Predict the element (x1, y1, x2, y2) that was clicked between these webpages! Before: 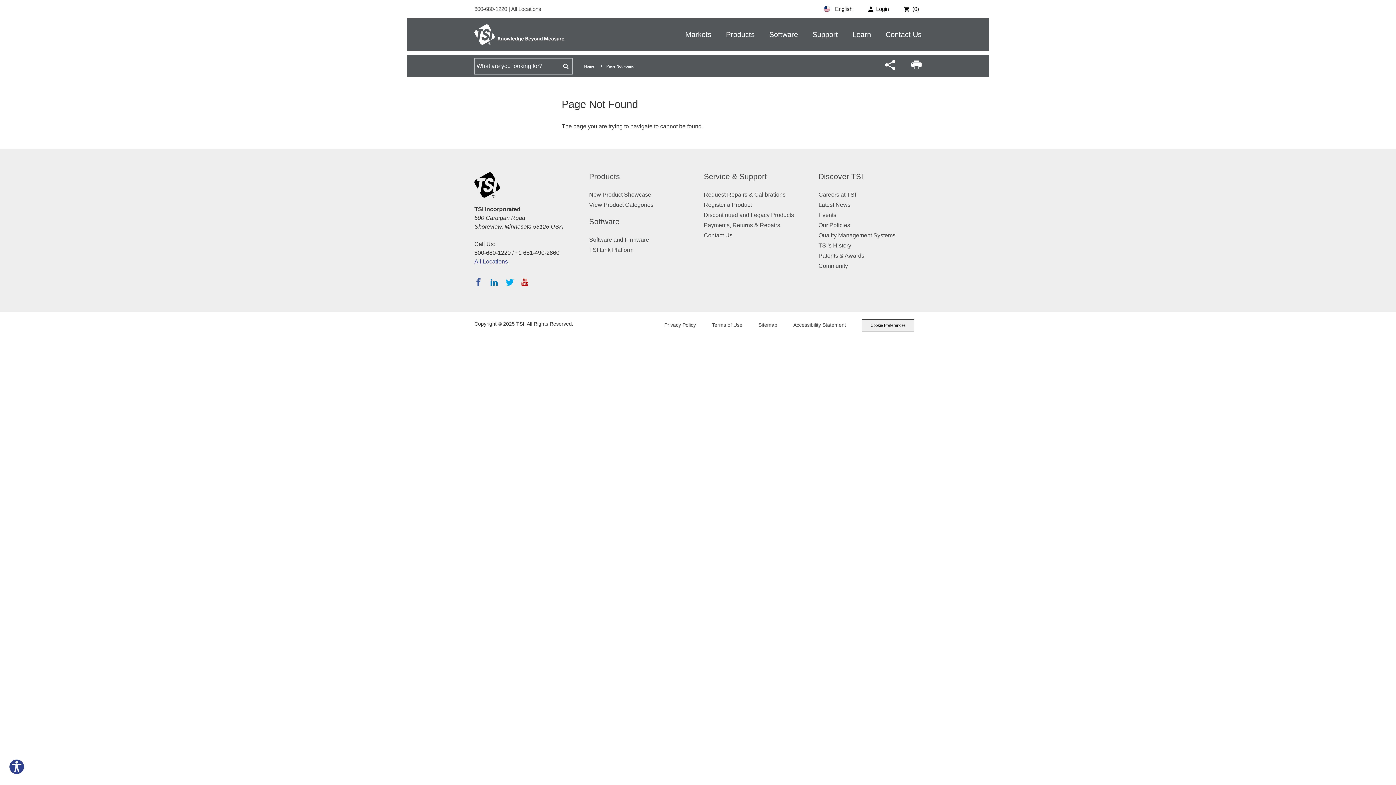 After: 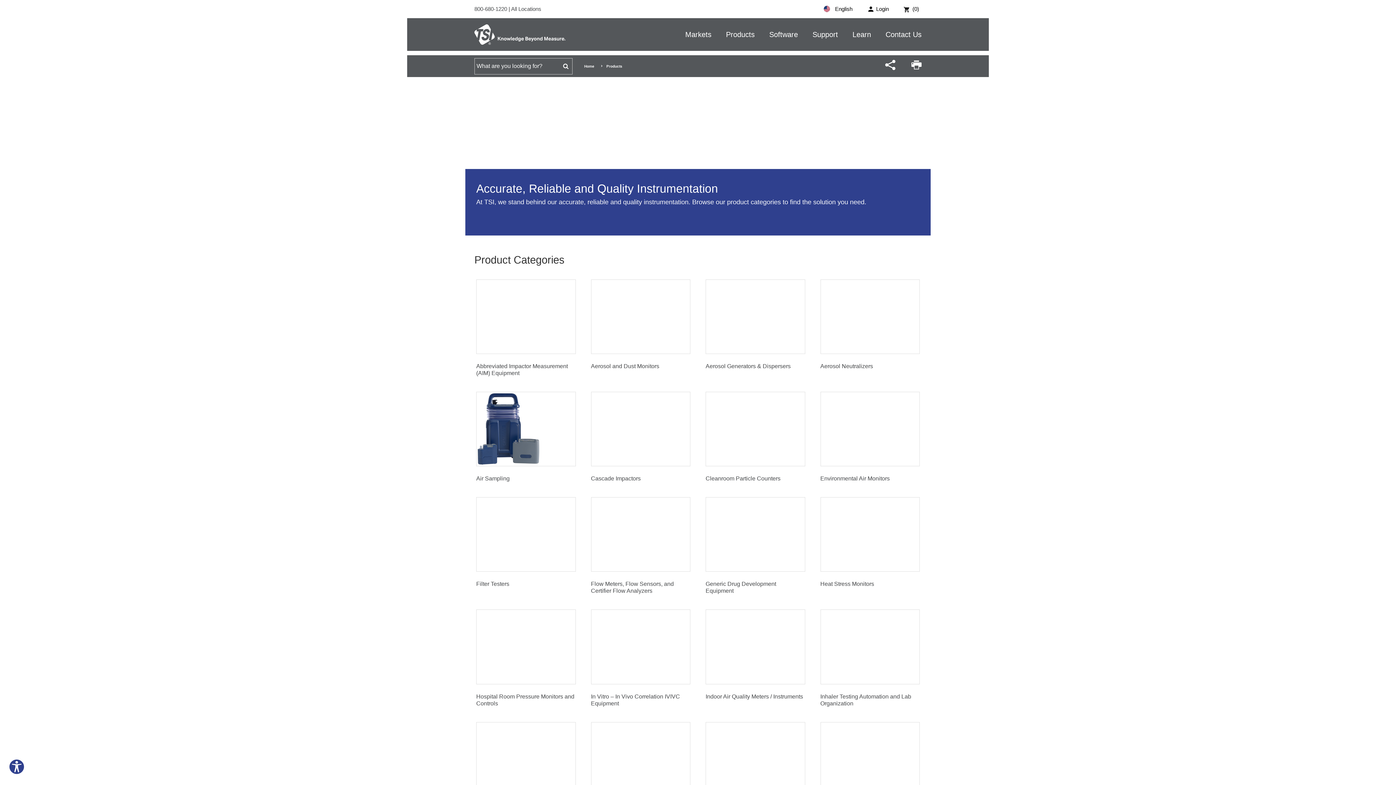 Action: label: Products bbox: (589, 172, 620, 180)